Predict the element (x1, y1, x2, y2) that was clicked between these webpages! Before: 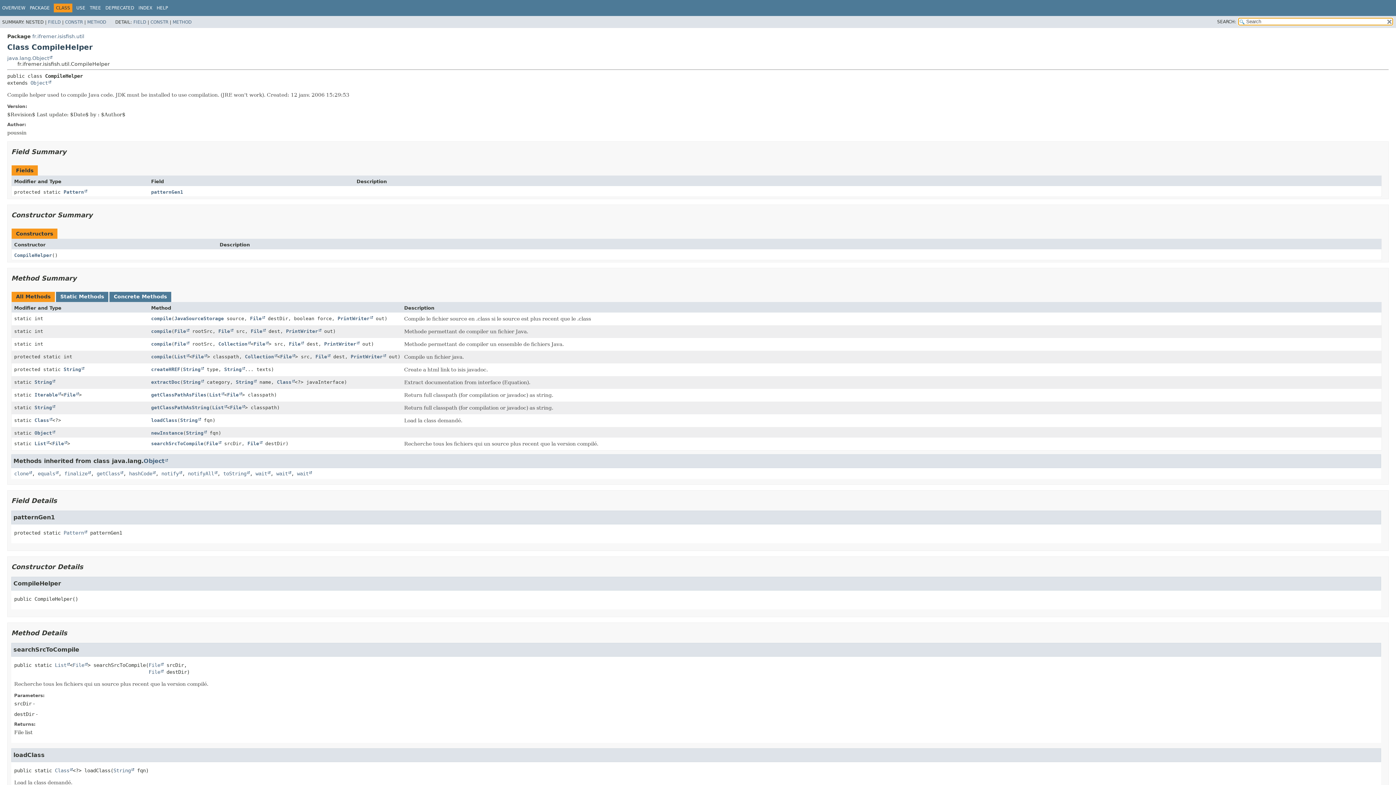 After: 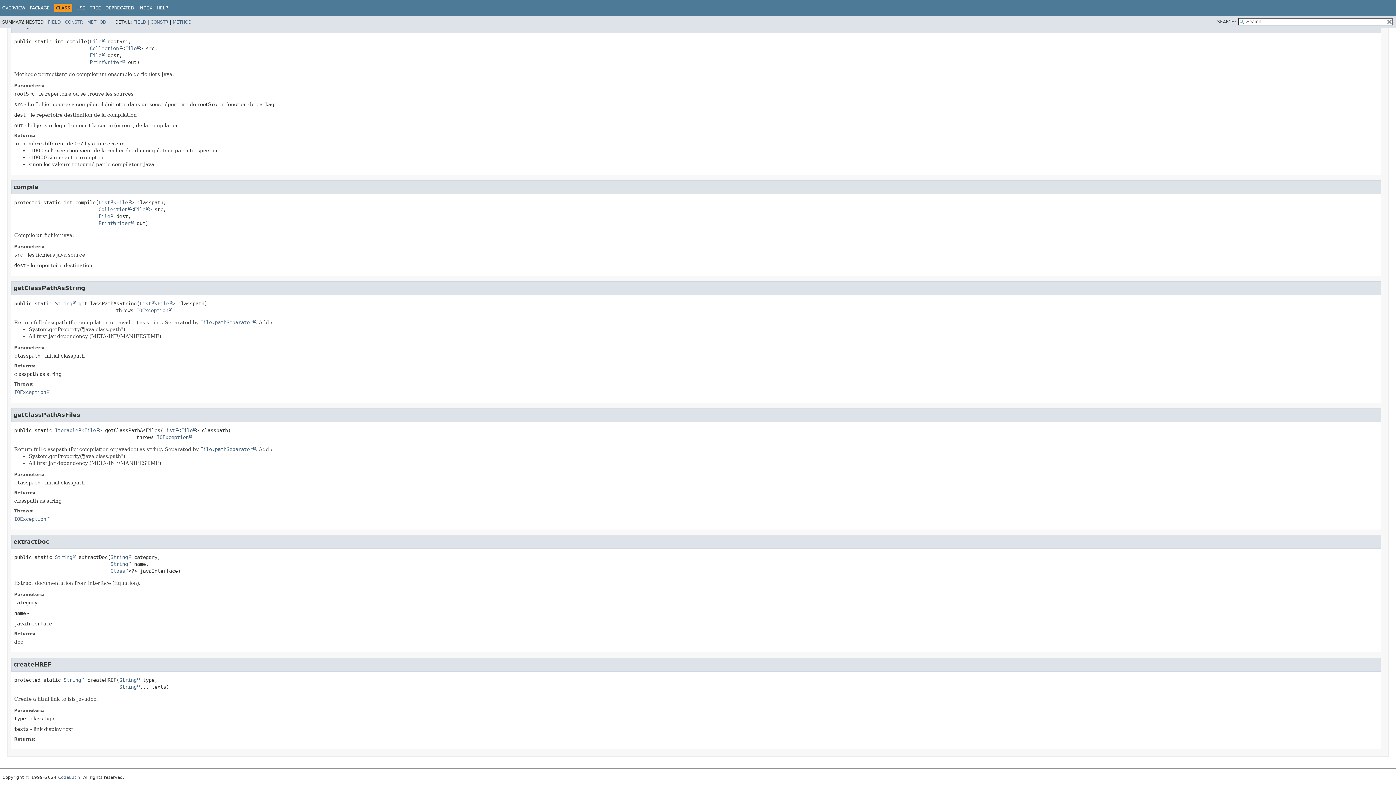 Action: label: extractDoc bbox: (151, 379, 180, 384)